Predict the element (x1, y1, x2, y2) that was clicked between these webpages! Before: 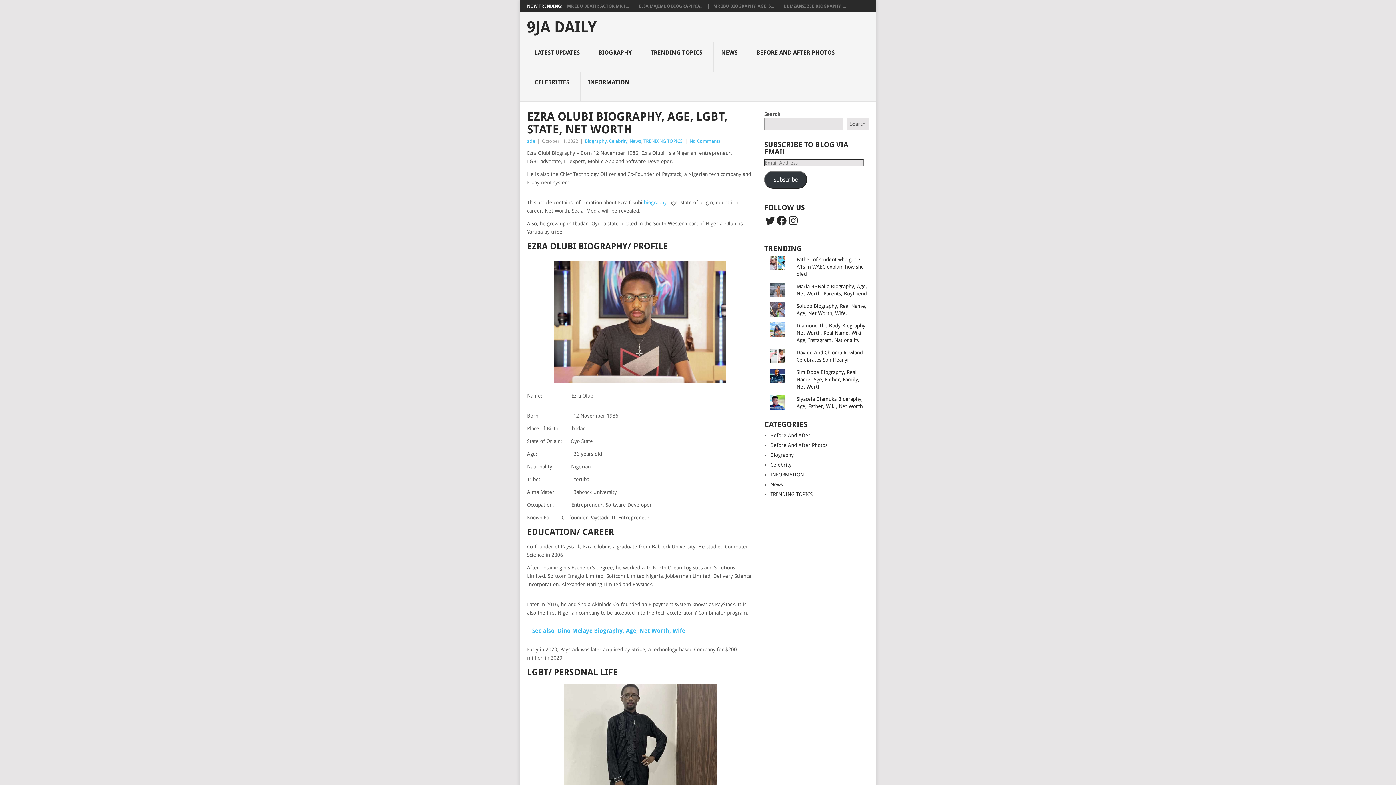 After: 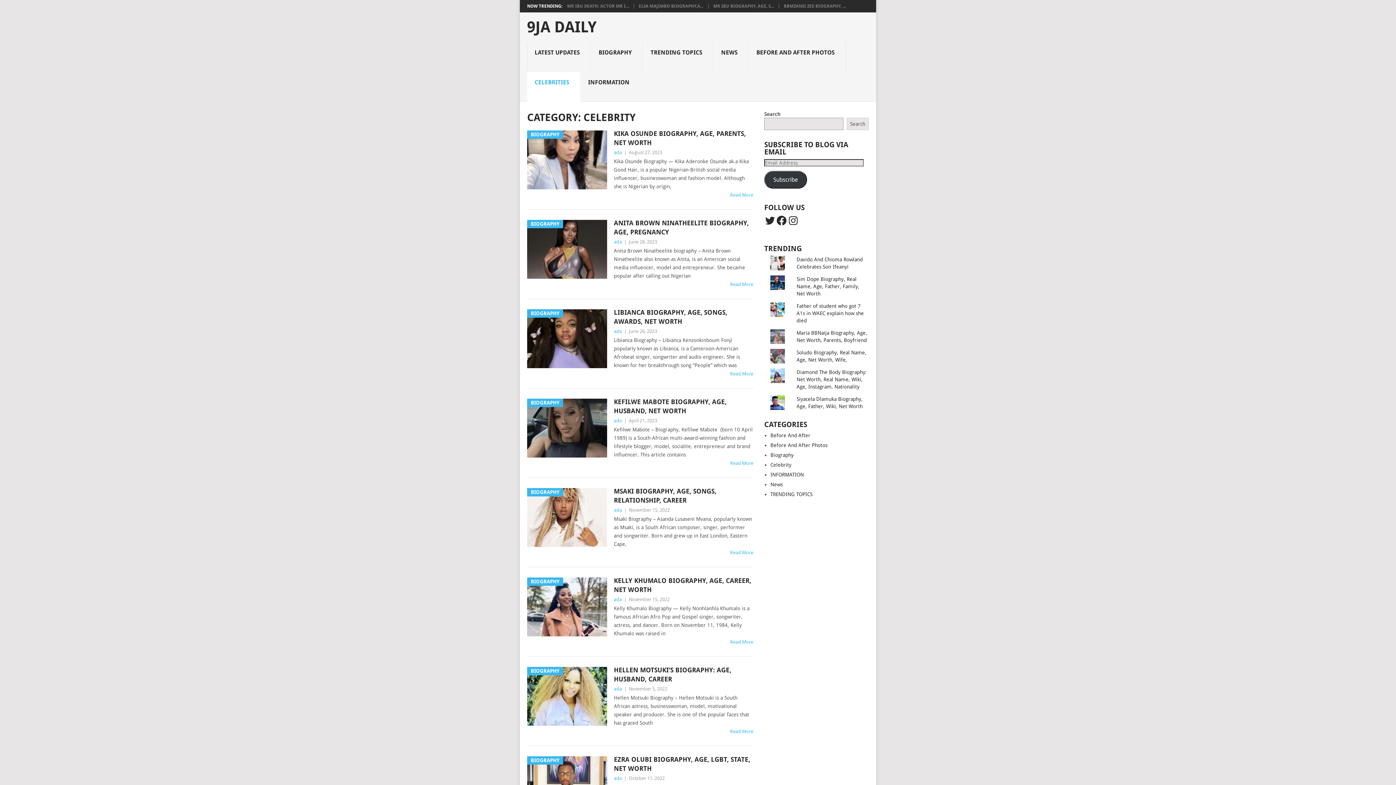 Action: label: Celebrity bbox: (770, 462, 791, 468)